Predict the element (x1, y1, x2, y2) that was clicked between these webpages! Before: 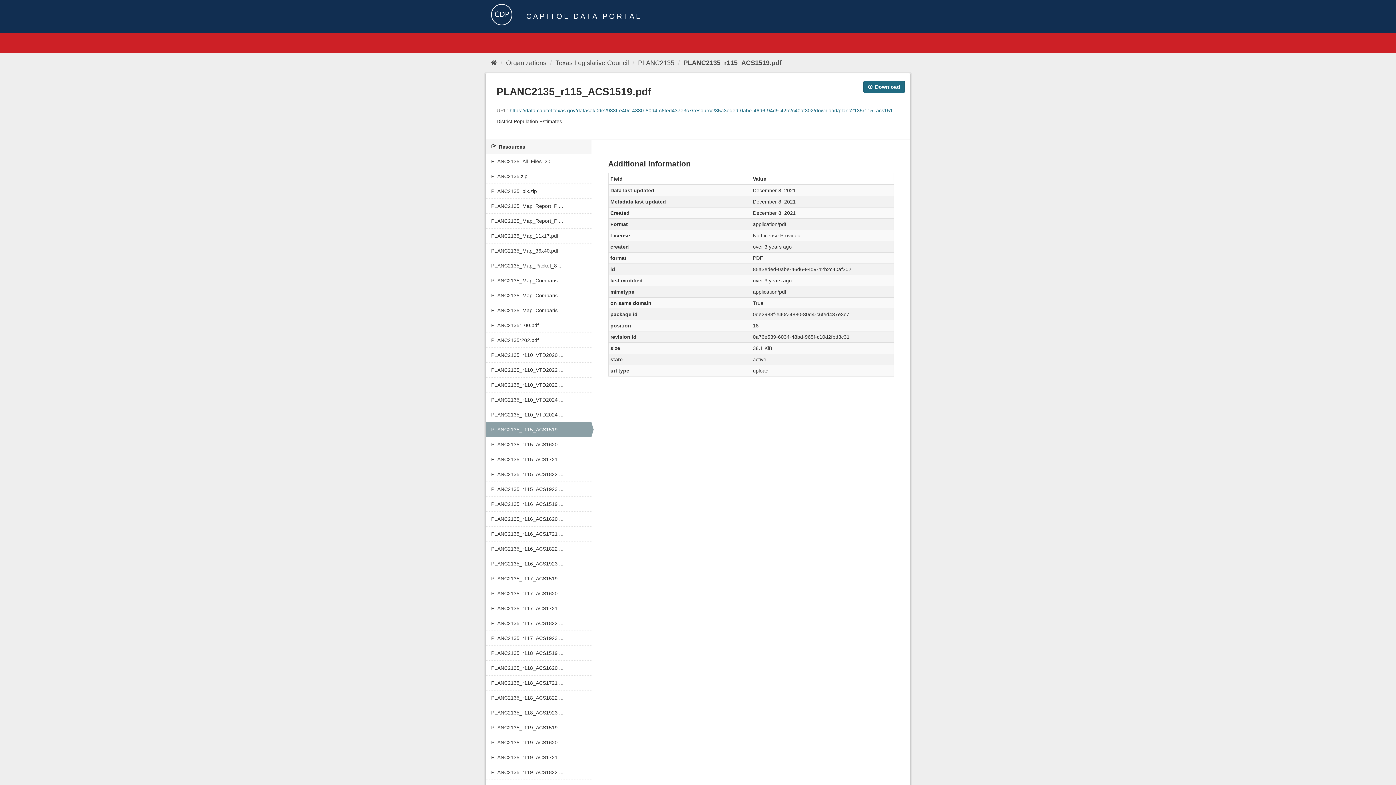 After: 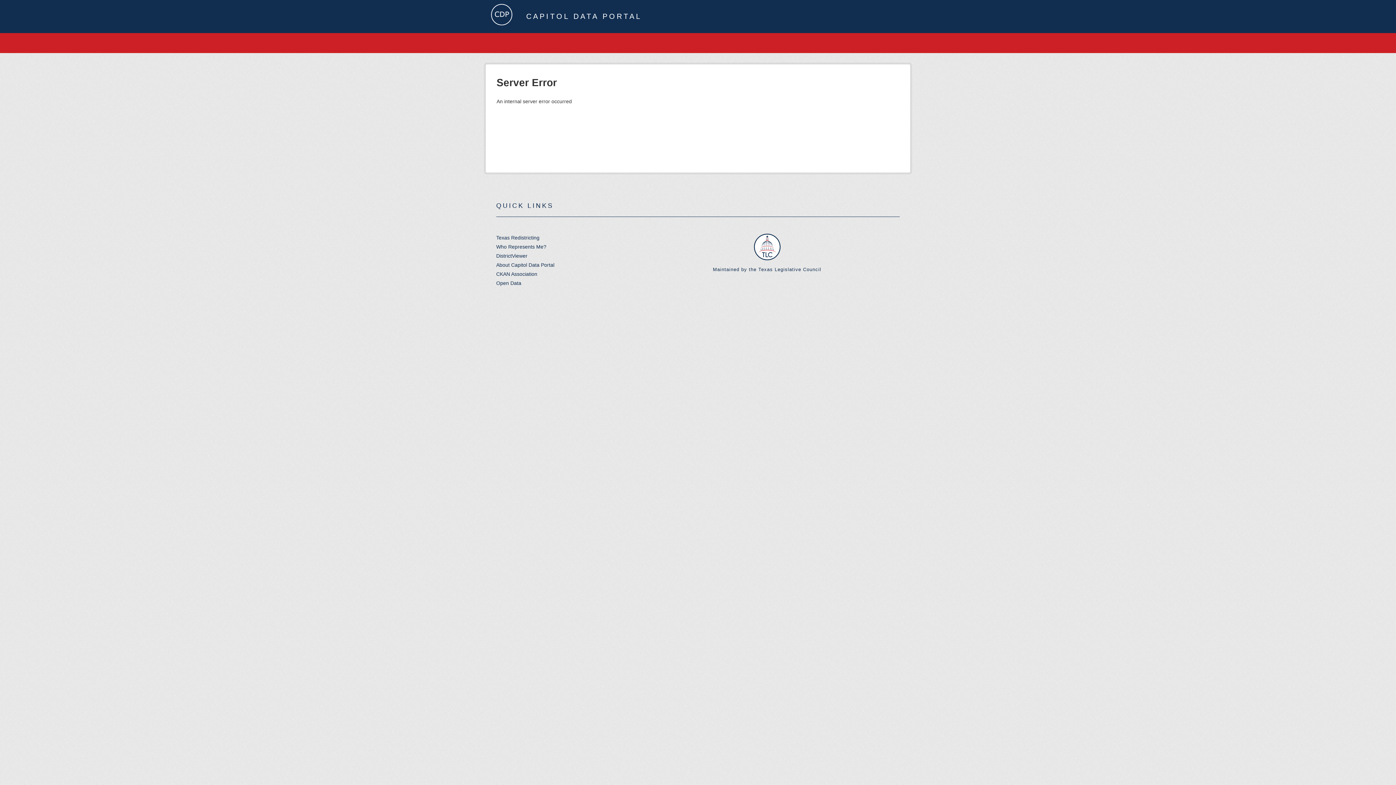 Action: bbox: (485, 407, 591, 422) label: PLANC2135_r110_VTD2024 ...